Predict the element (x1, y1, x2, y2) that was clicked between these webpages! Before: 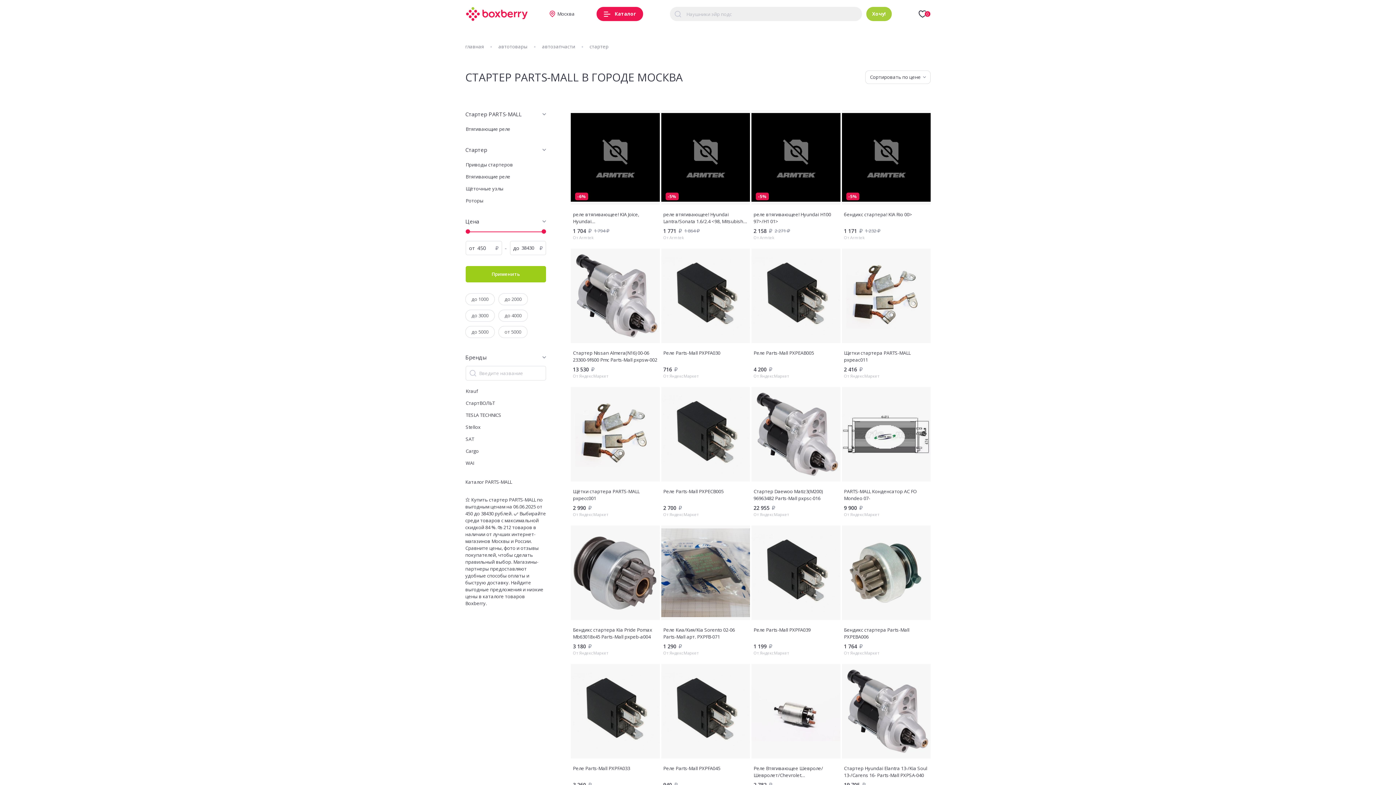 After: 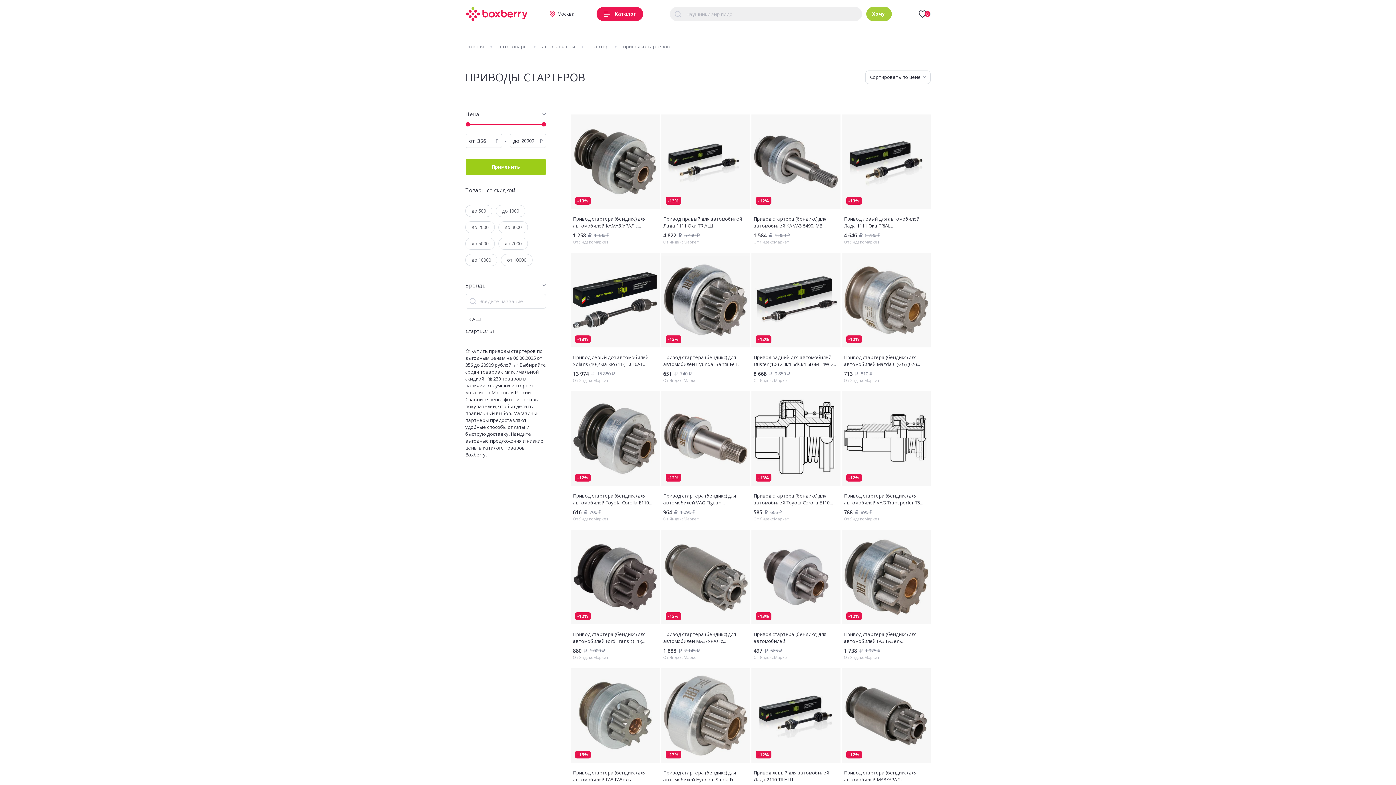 Action: label: Приводы стартеров bbox: (465, 161, 513, 168)